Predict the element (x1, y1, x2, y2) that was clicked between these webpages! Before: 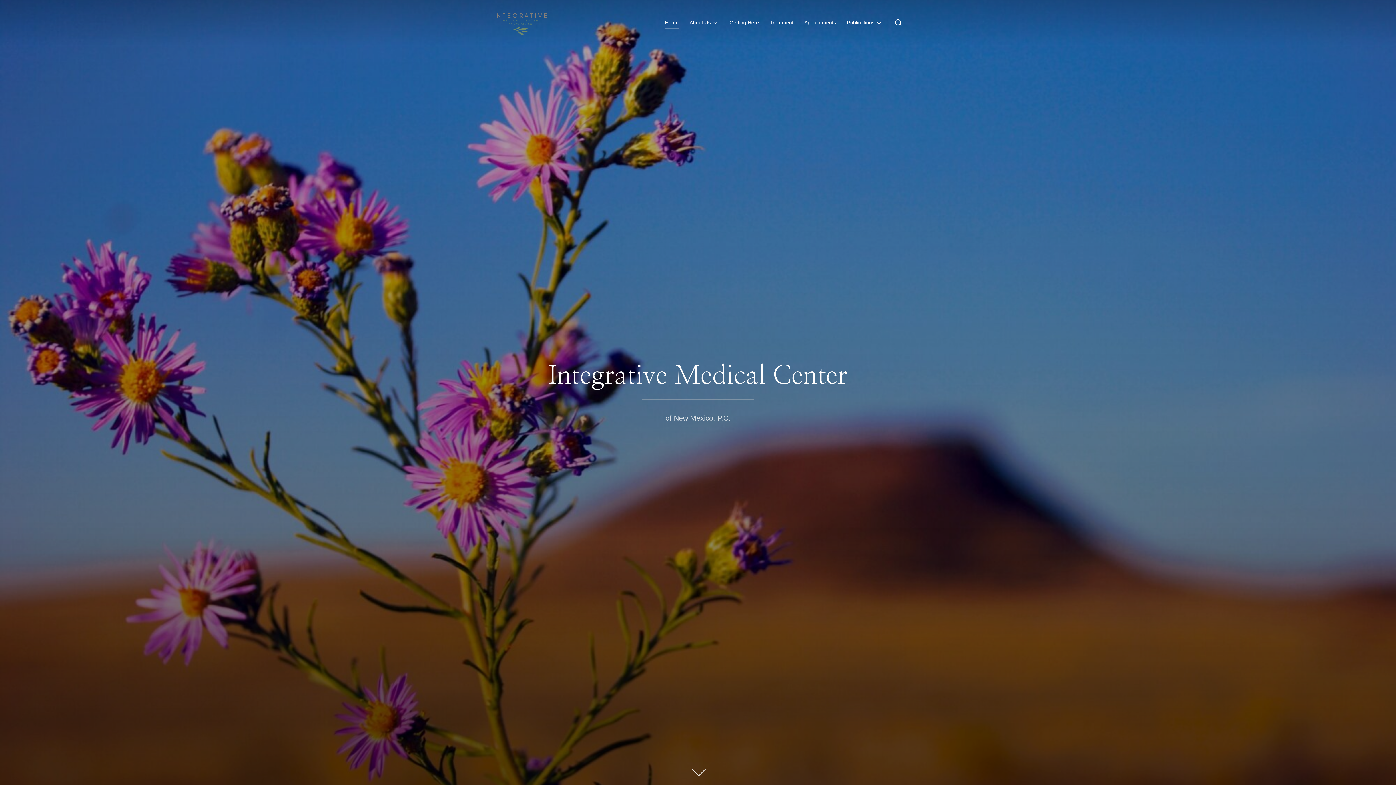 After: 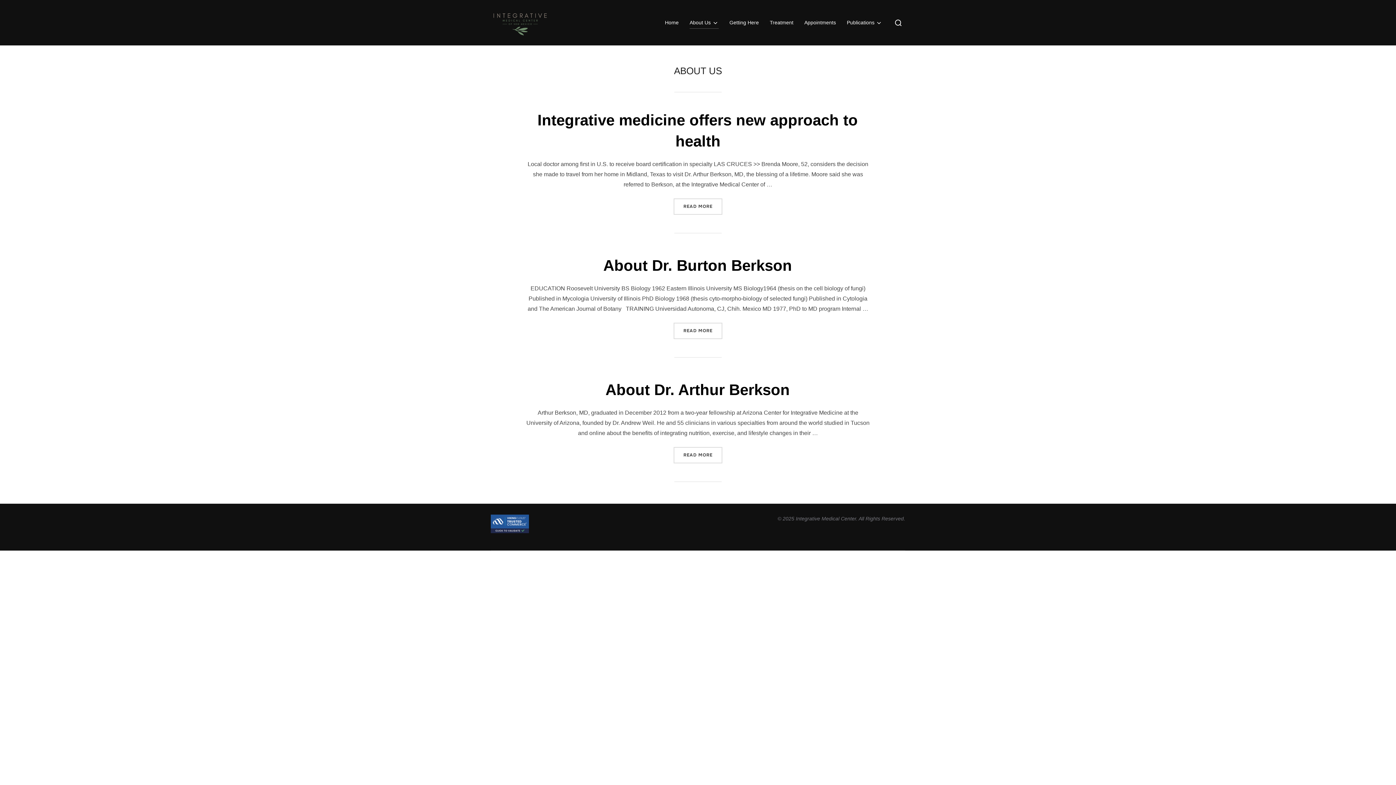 Action: bbox: (689, 16, 718, 28) label: About Us